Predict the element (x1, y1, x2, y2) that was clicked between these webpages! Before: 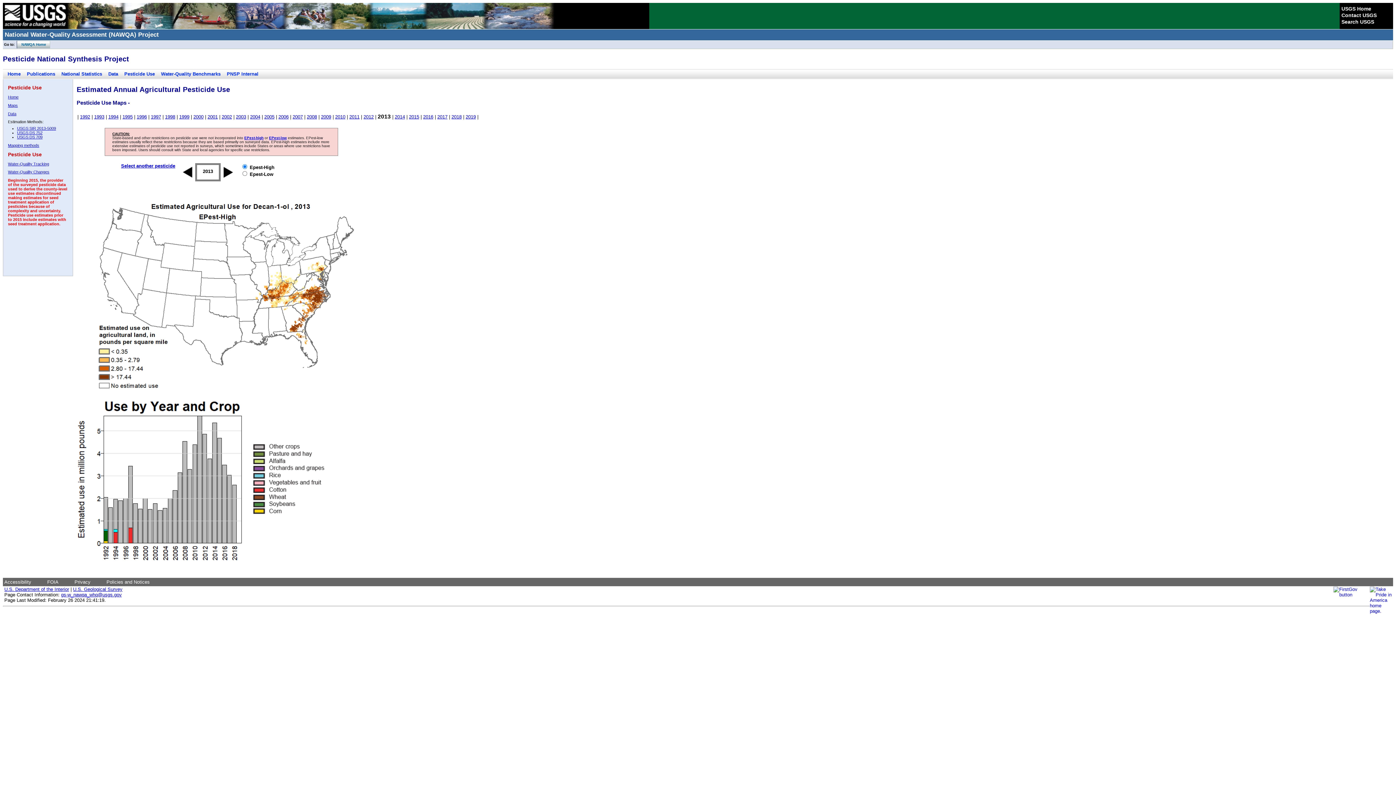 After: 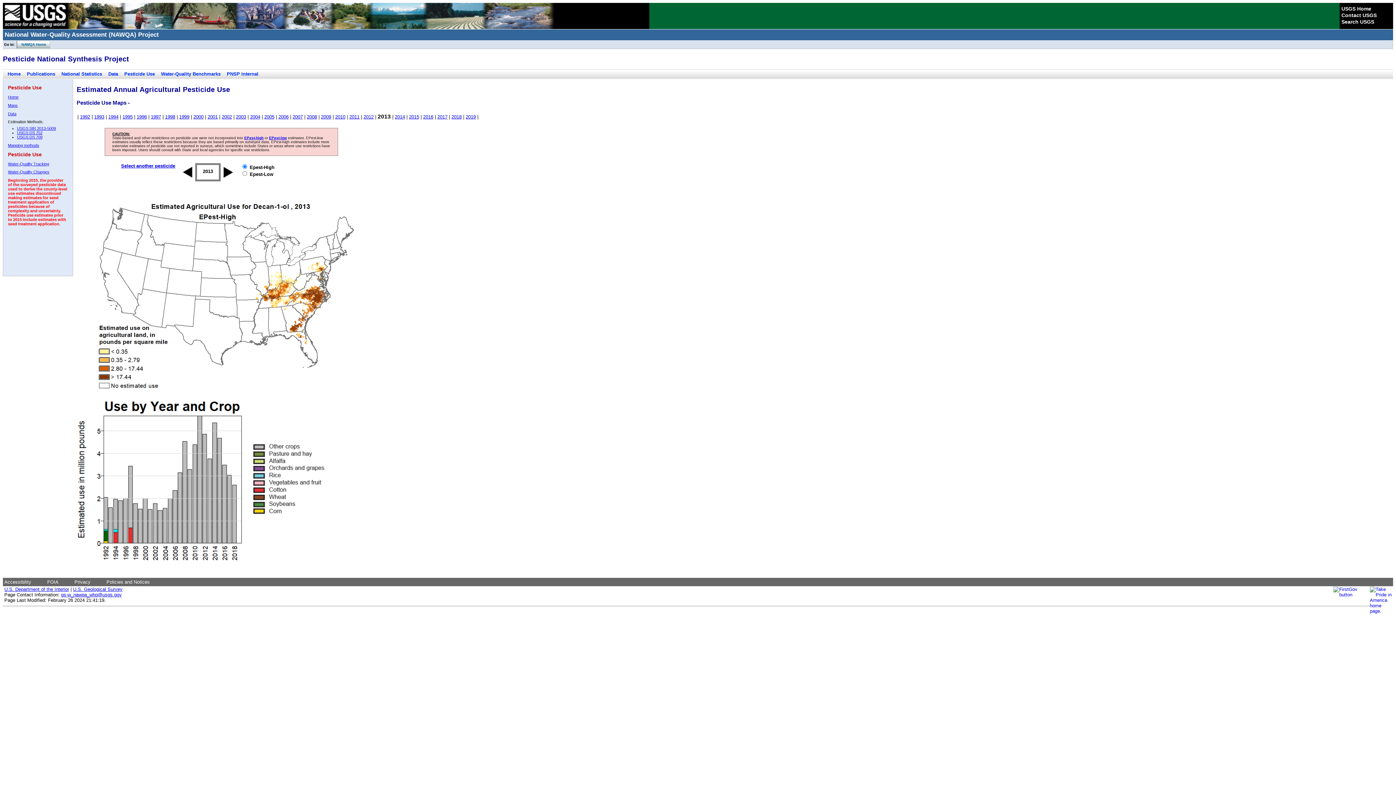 Action: label: 2013 bbox: (377, 113, 390, 119)